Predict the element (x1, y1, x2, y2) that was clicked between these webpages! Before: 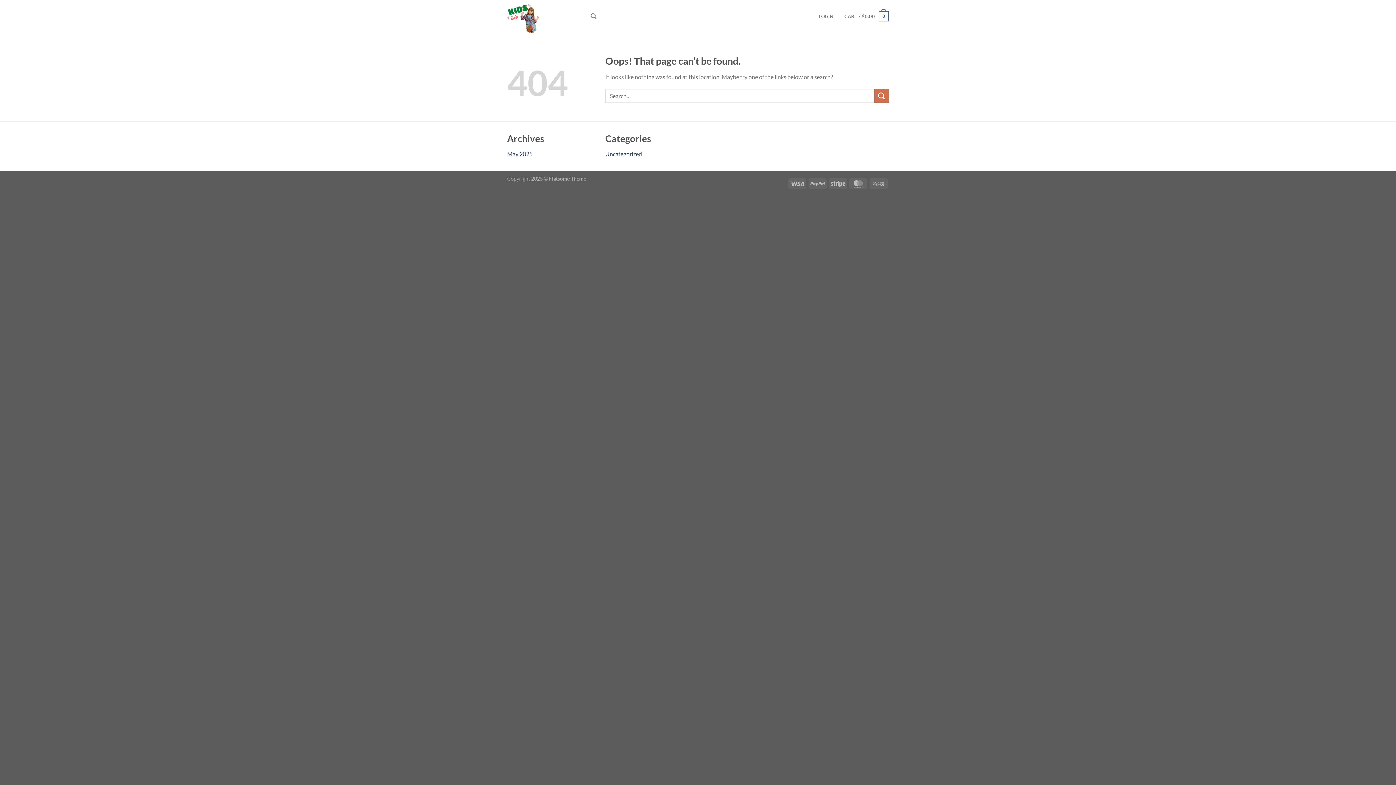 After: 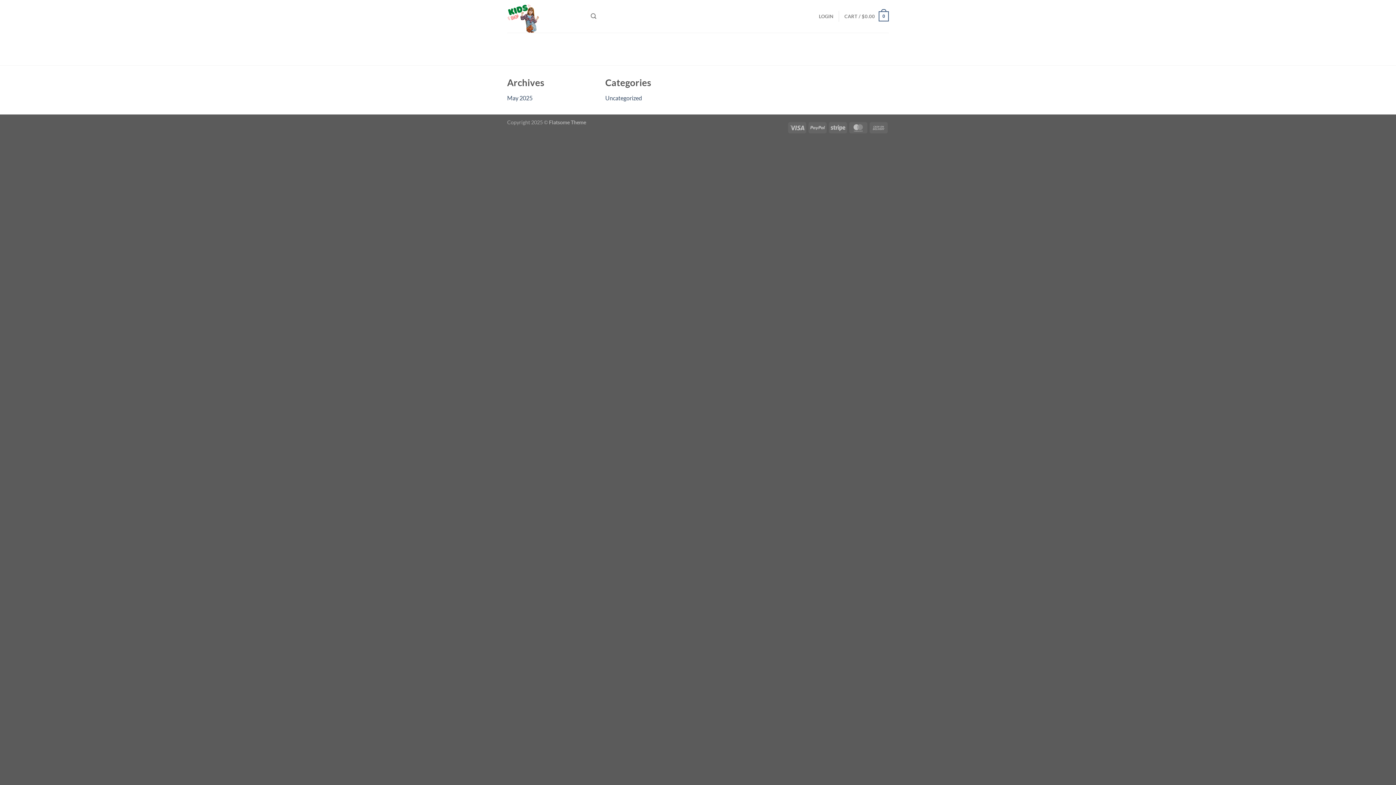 Action: bbox: (507, 0, 580, 32)